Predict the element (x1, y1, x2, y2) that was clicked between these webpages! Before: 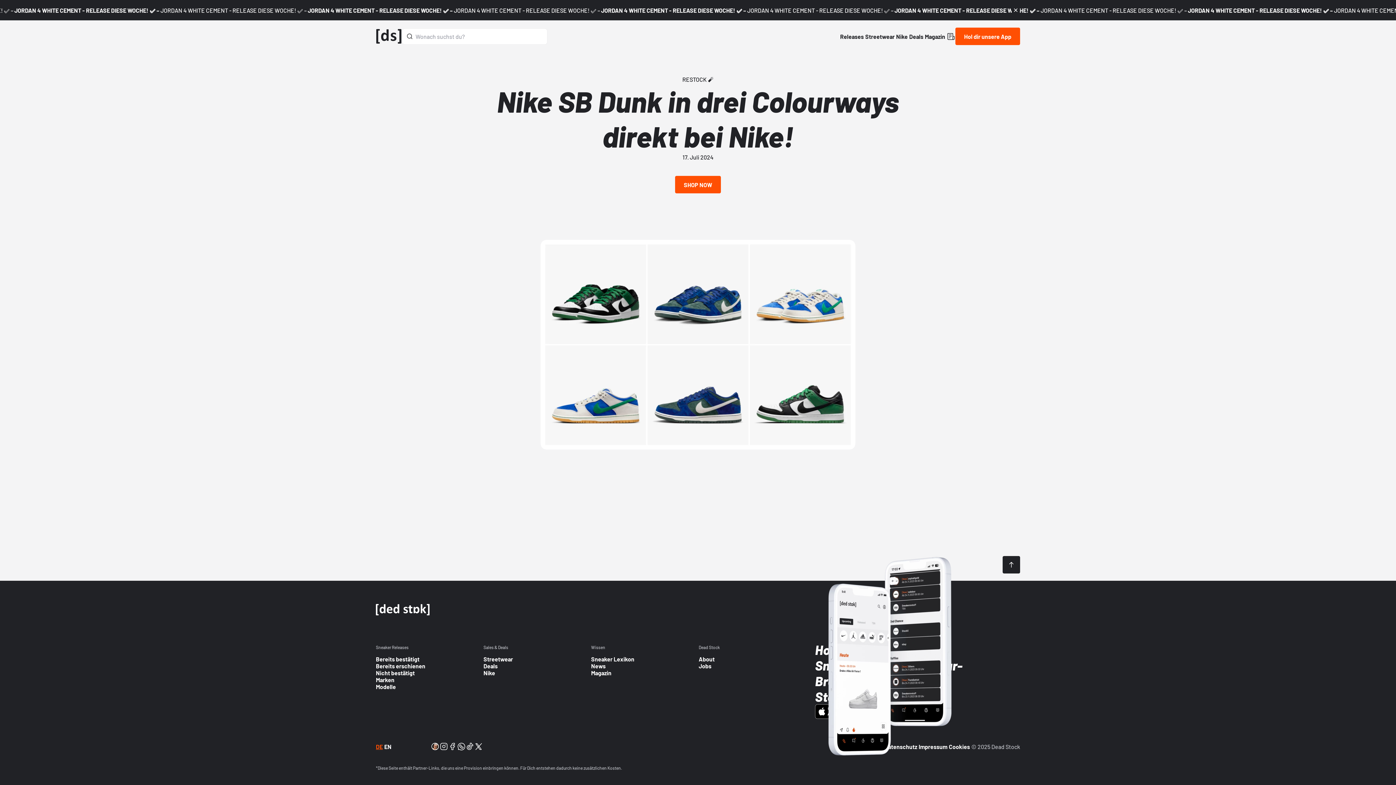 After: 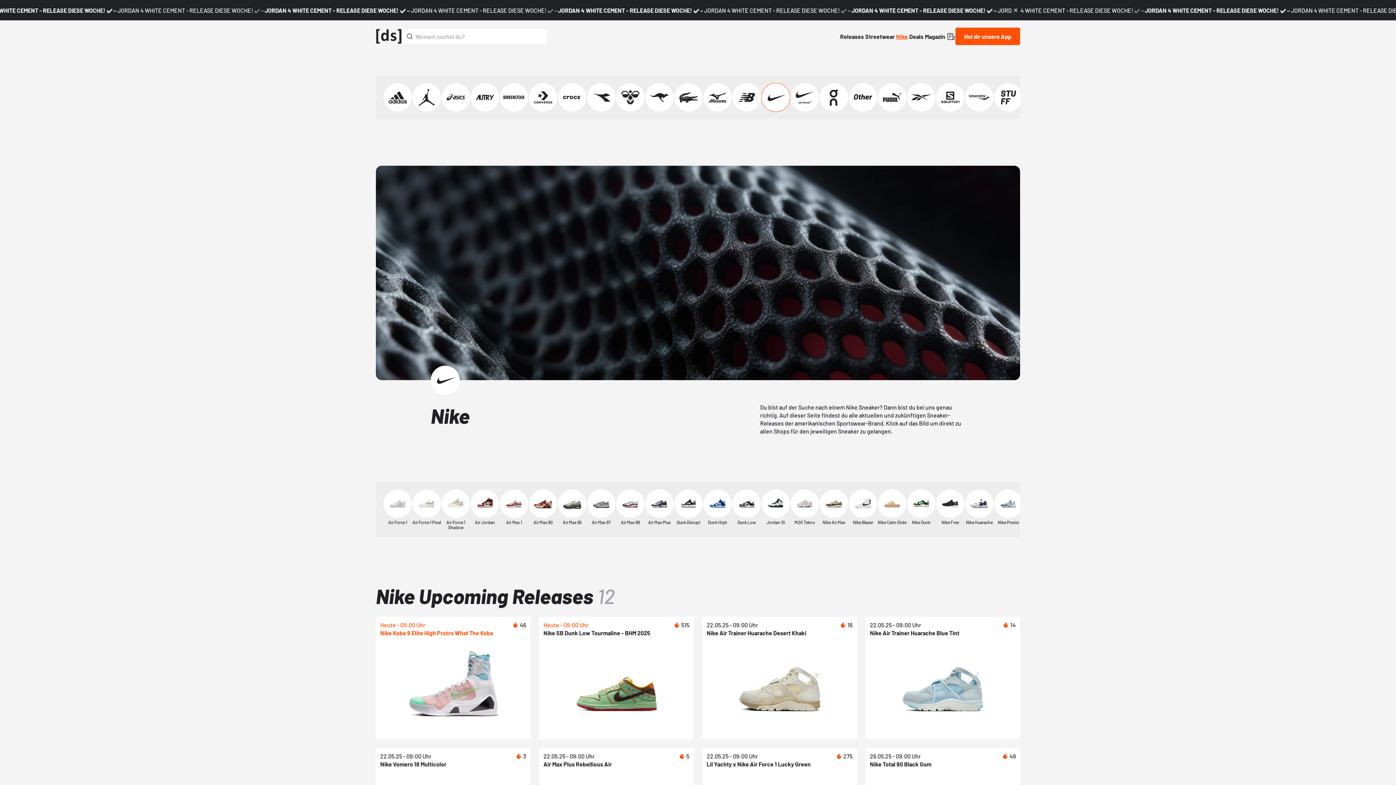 Action: bbox: (483, 669, 496, 676) label: Nike